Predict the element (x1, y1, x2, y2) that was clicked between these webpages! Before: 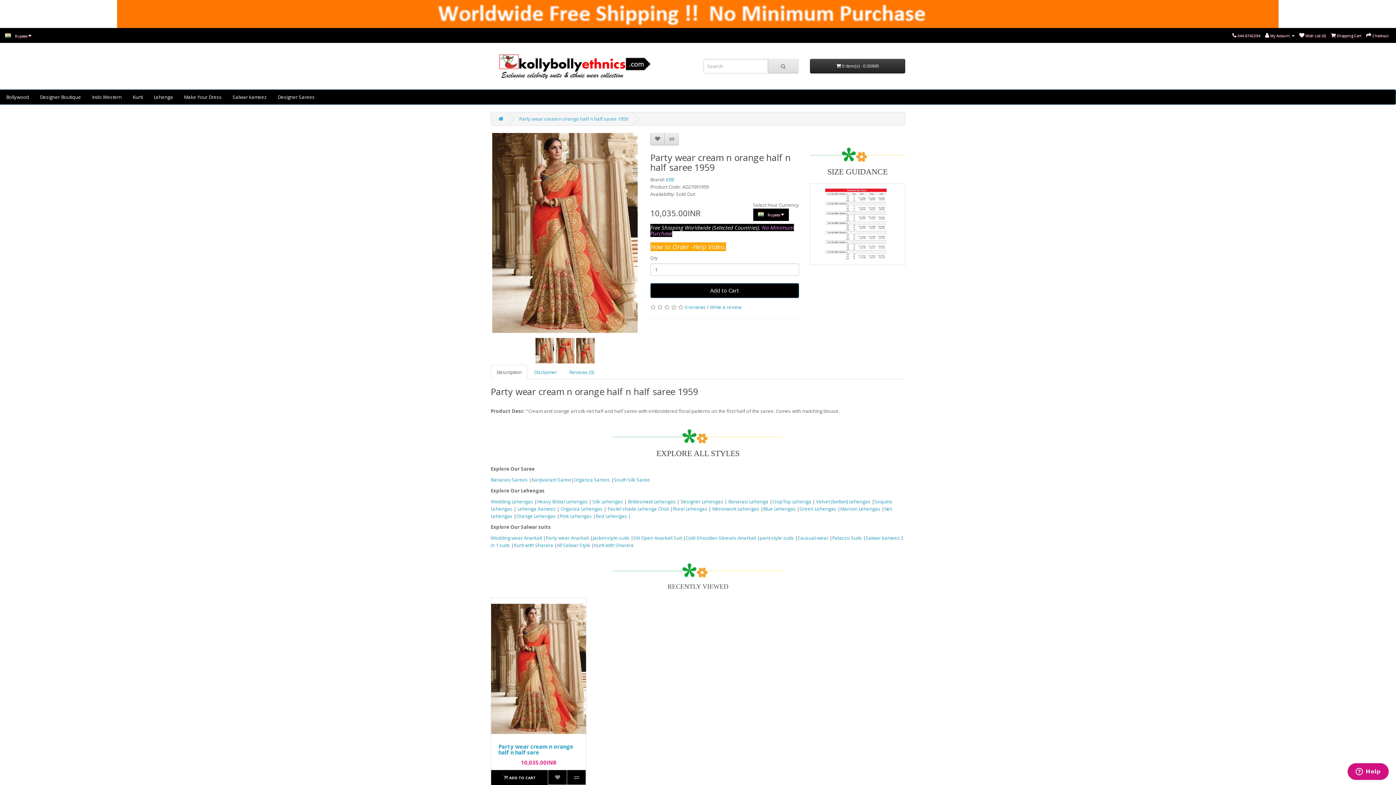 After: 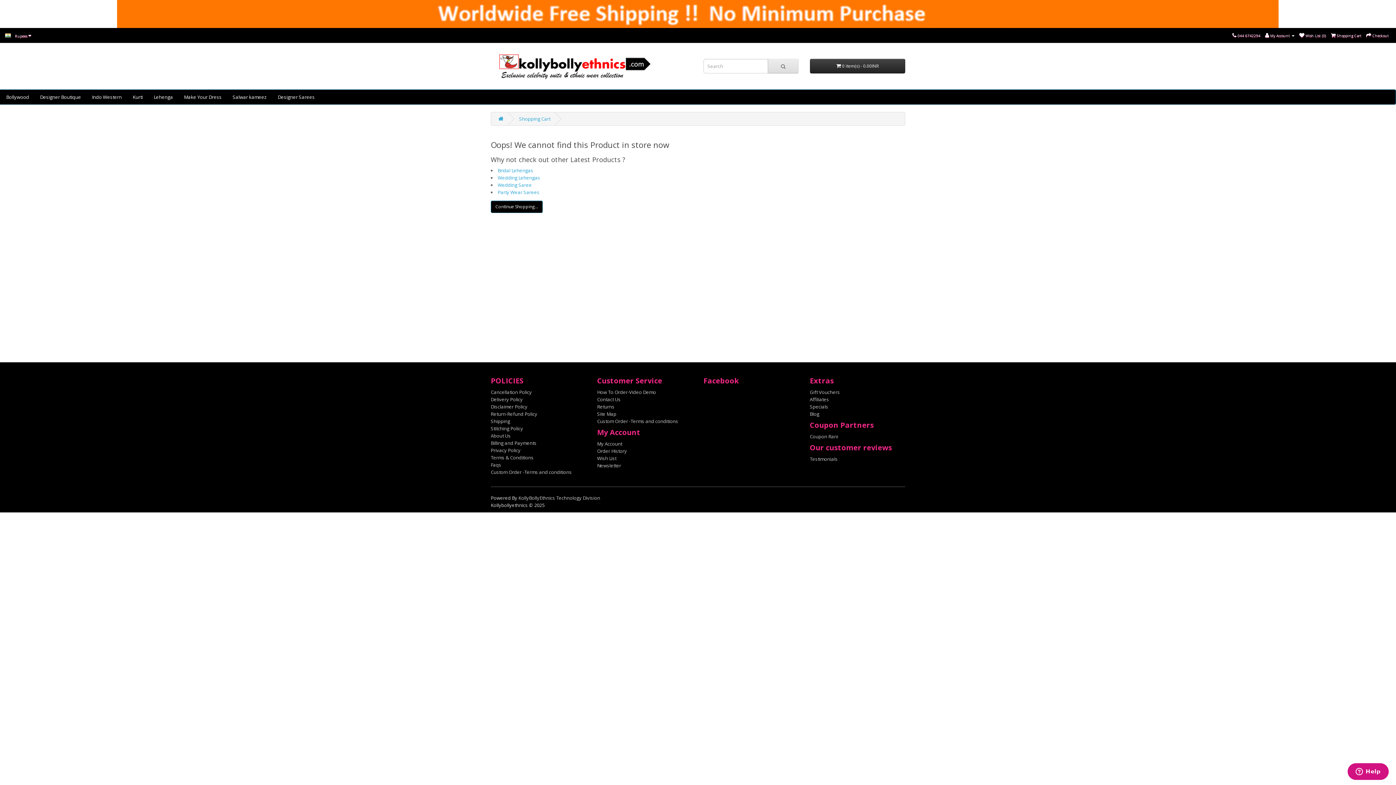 Action: label:  Shopping Cart bbox: (1331, 32, 1361, 38)